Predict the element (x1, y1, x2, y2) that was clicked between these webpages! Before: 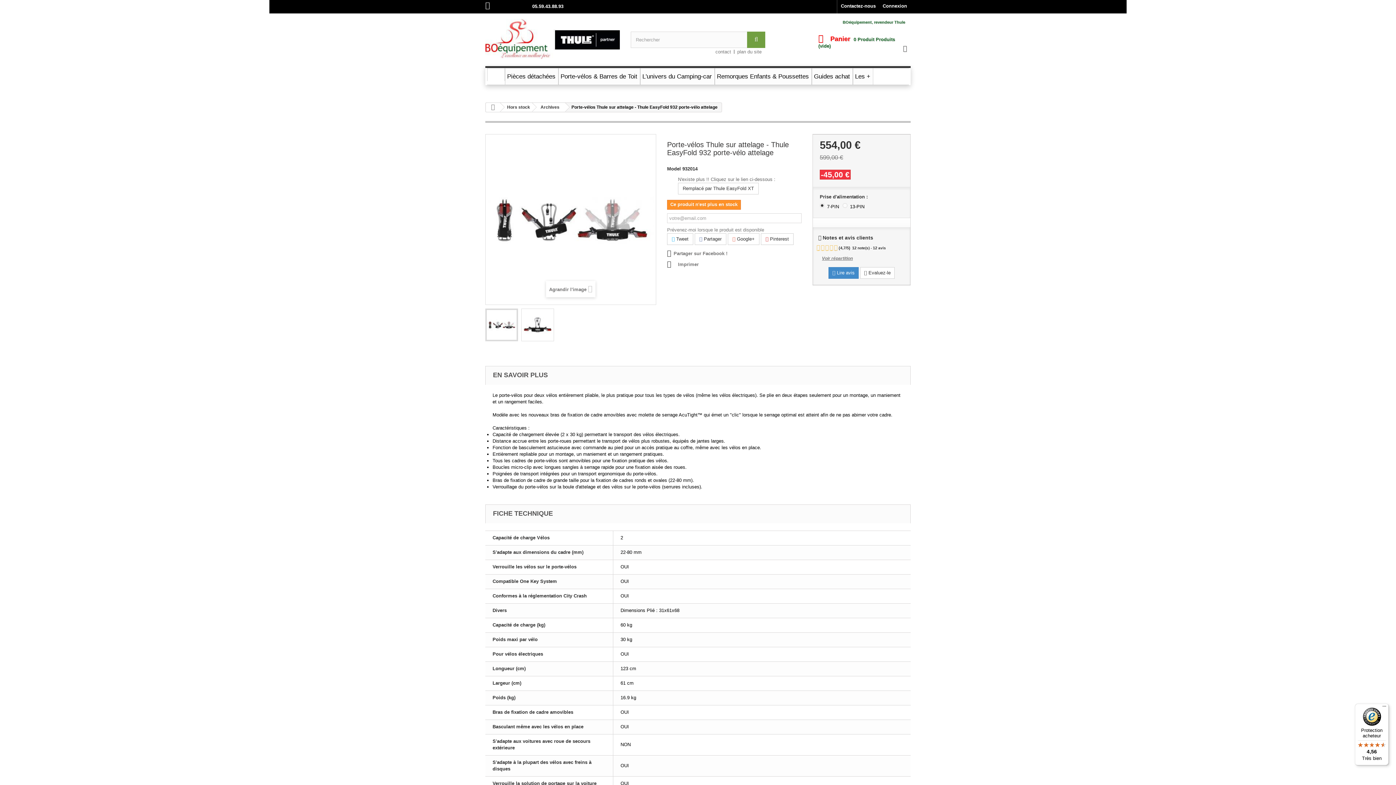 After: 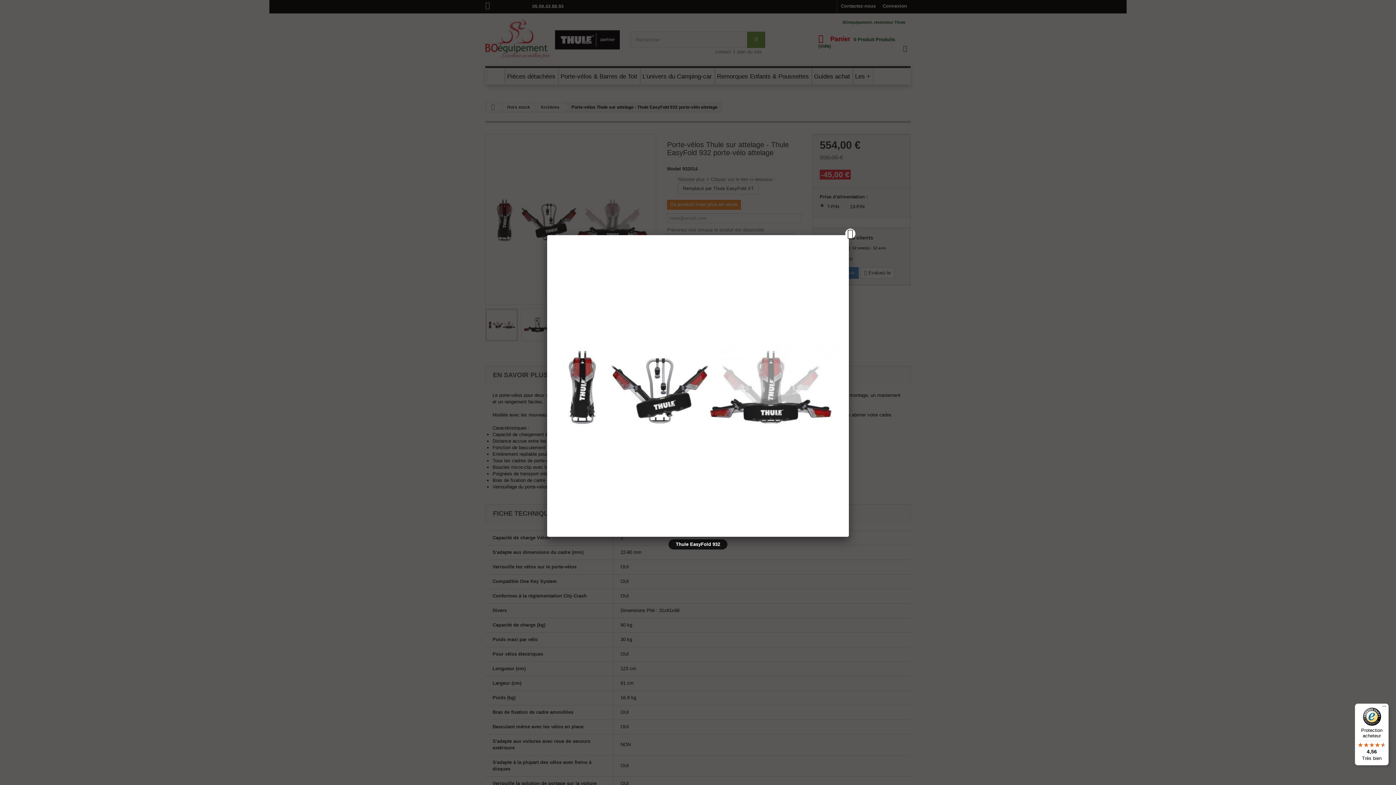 Action: bbox: (485, 309, 517, 341)